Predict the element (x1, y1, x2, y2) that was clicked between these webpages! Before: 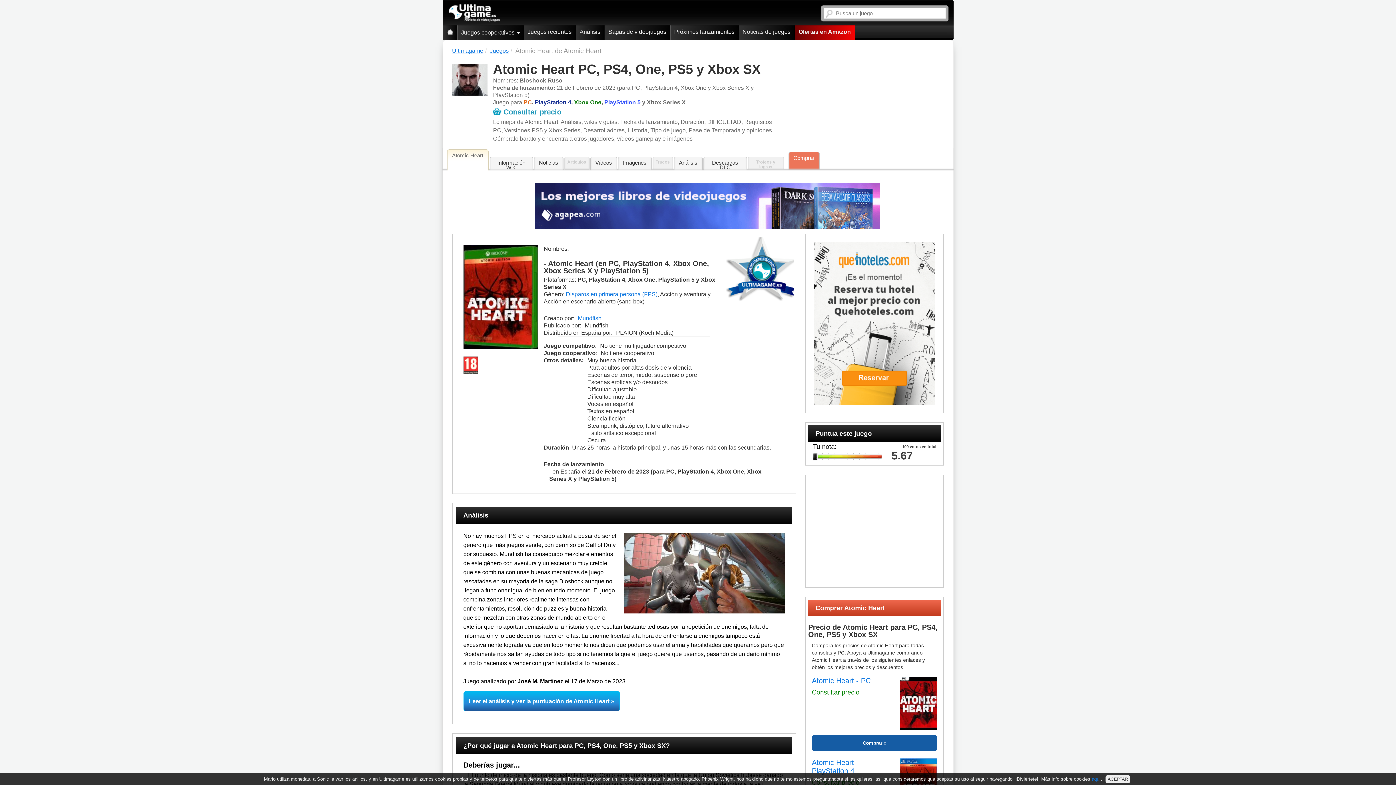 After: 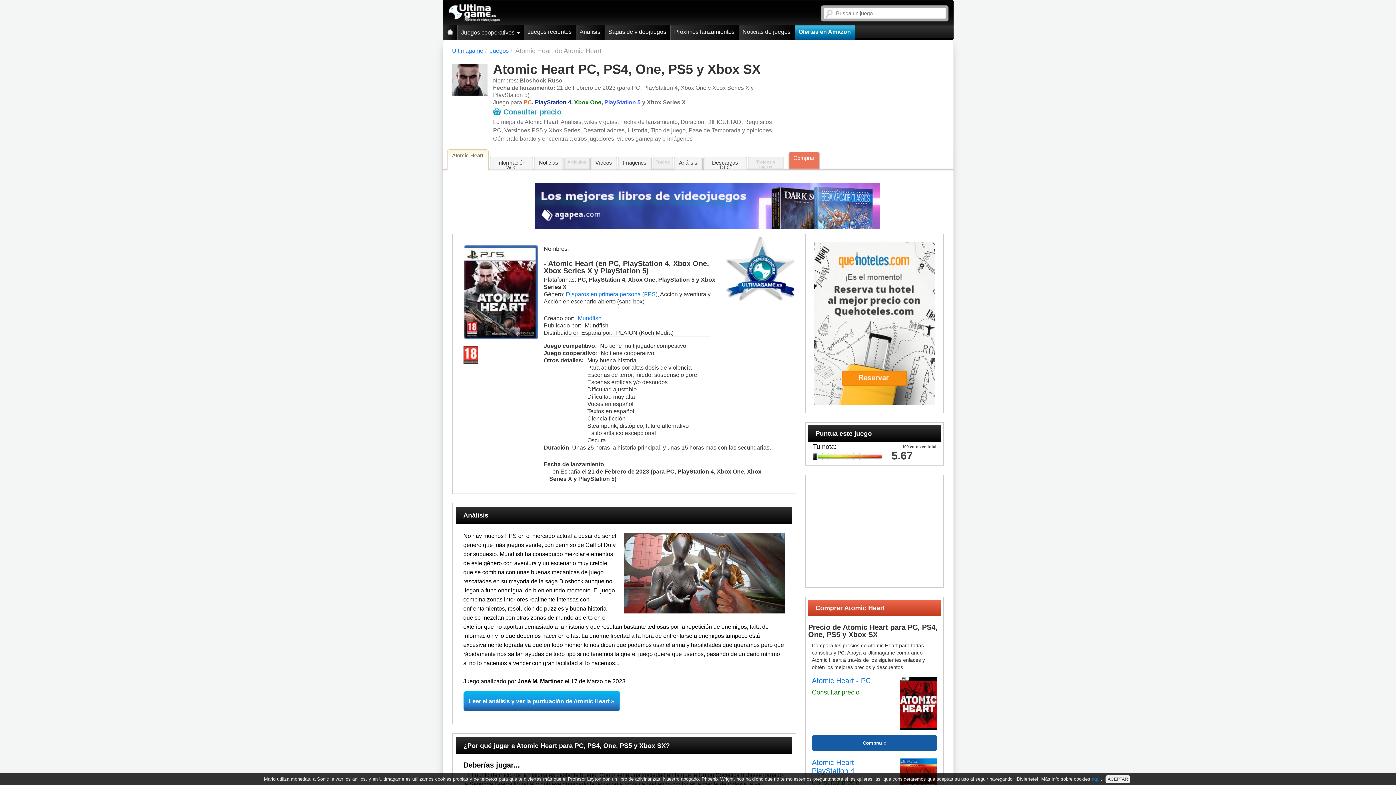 Action: label: Ofertas en Amazon bbox: (795, 25, 854, 39)